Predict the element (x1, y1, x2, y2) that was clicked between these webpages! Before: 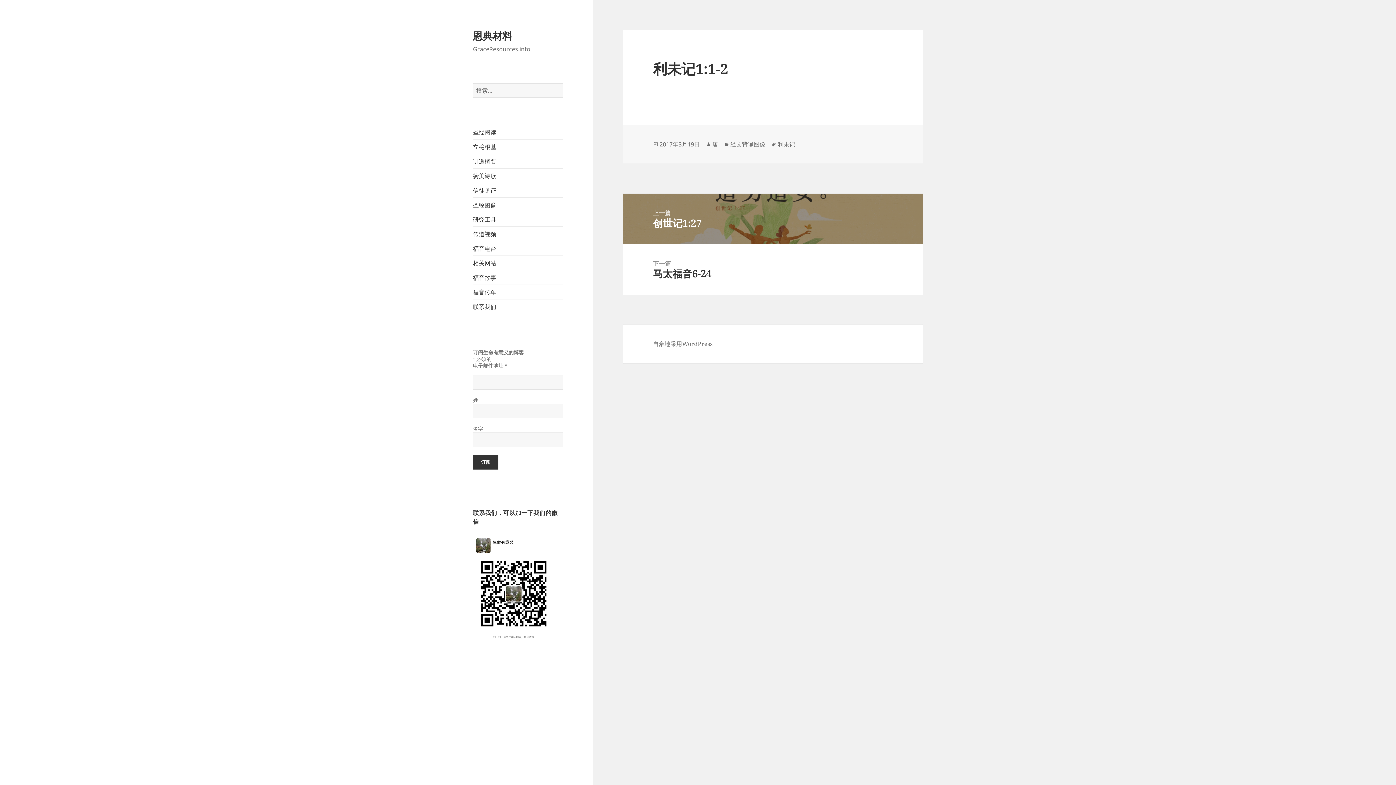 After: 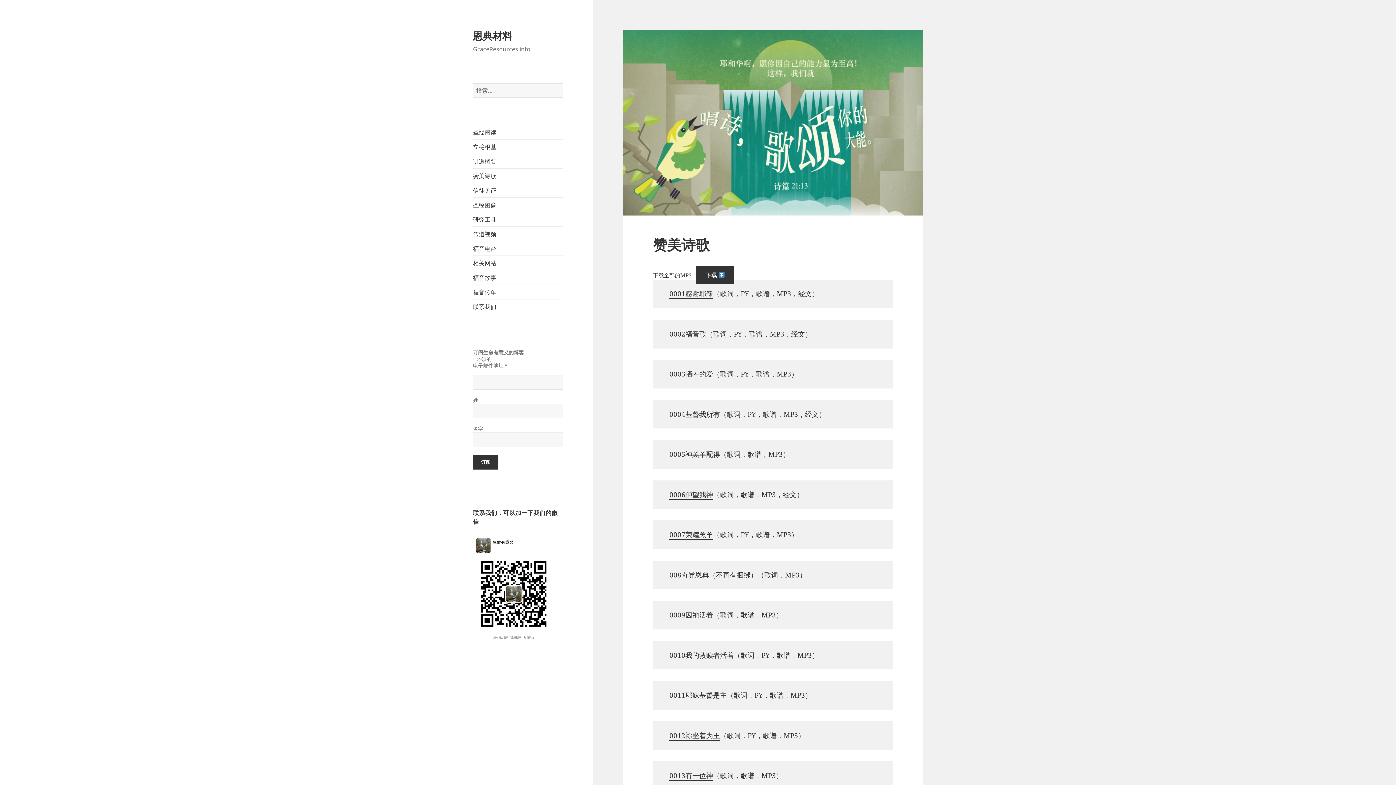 Action: label: 赞美诗歌 bbox: (473, 171, 496, 179)